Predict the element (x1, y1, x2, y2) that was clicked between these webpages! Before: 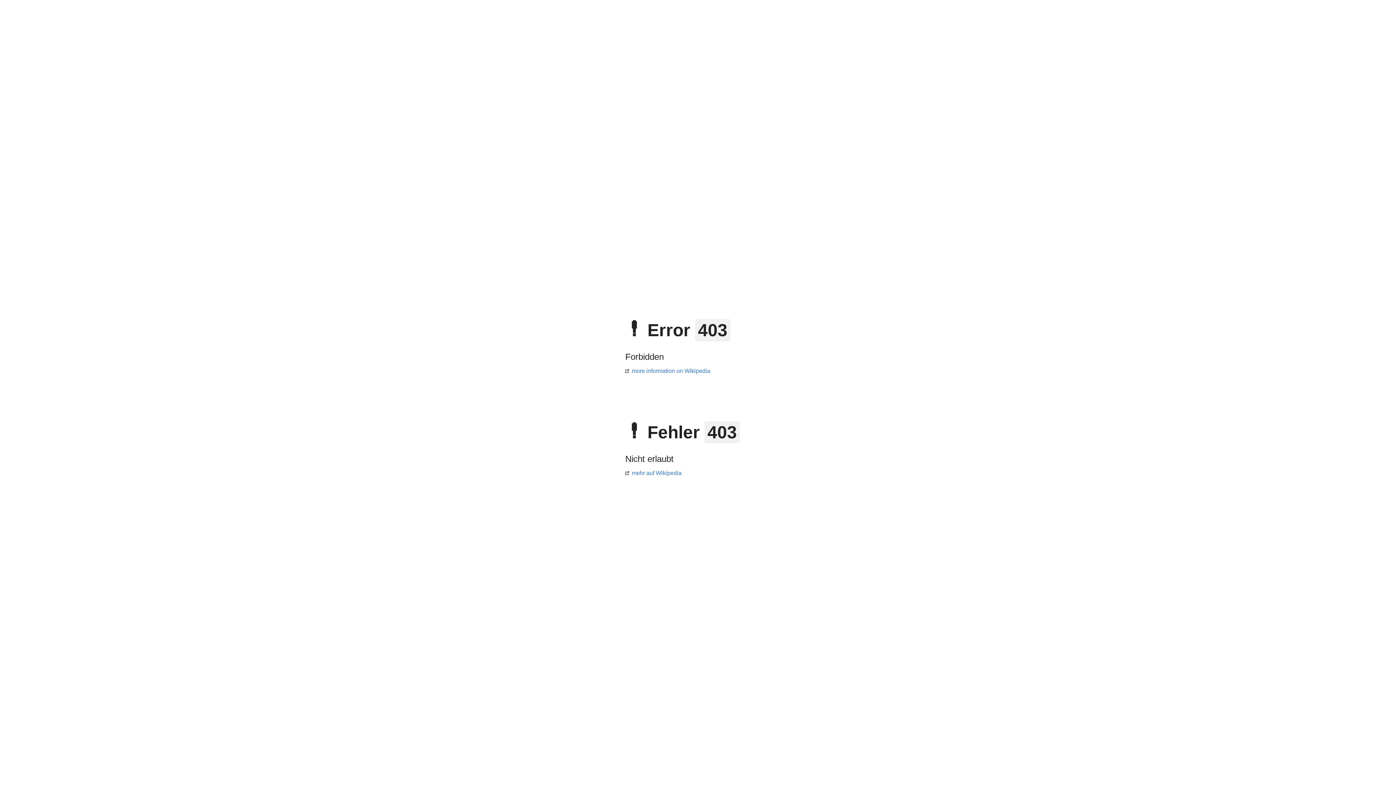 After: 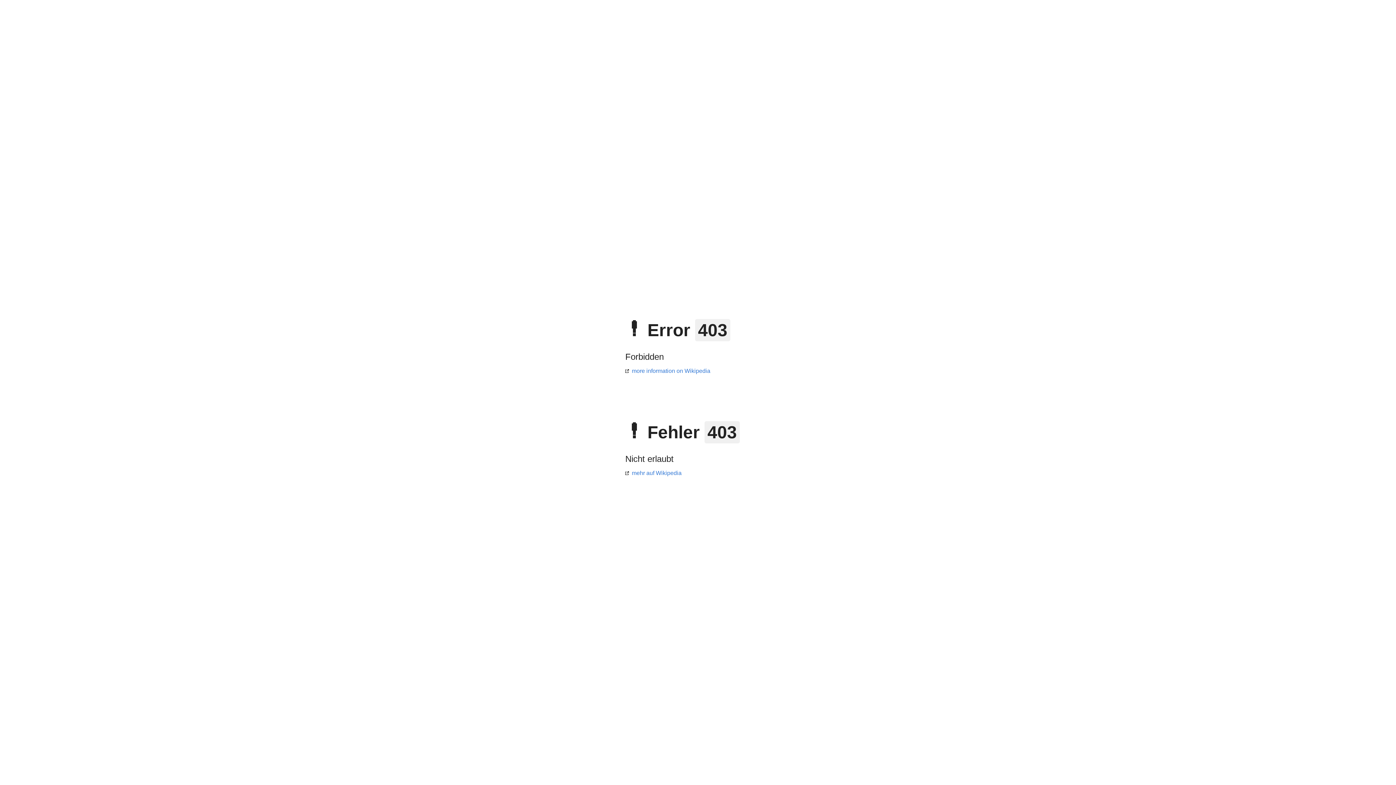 Action: bbox: (625, 368, 710, 374) label: more information on Wikipedia